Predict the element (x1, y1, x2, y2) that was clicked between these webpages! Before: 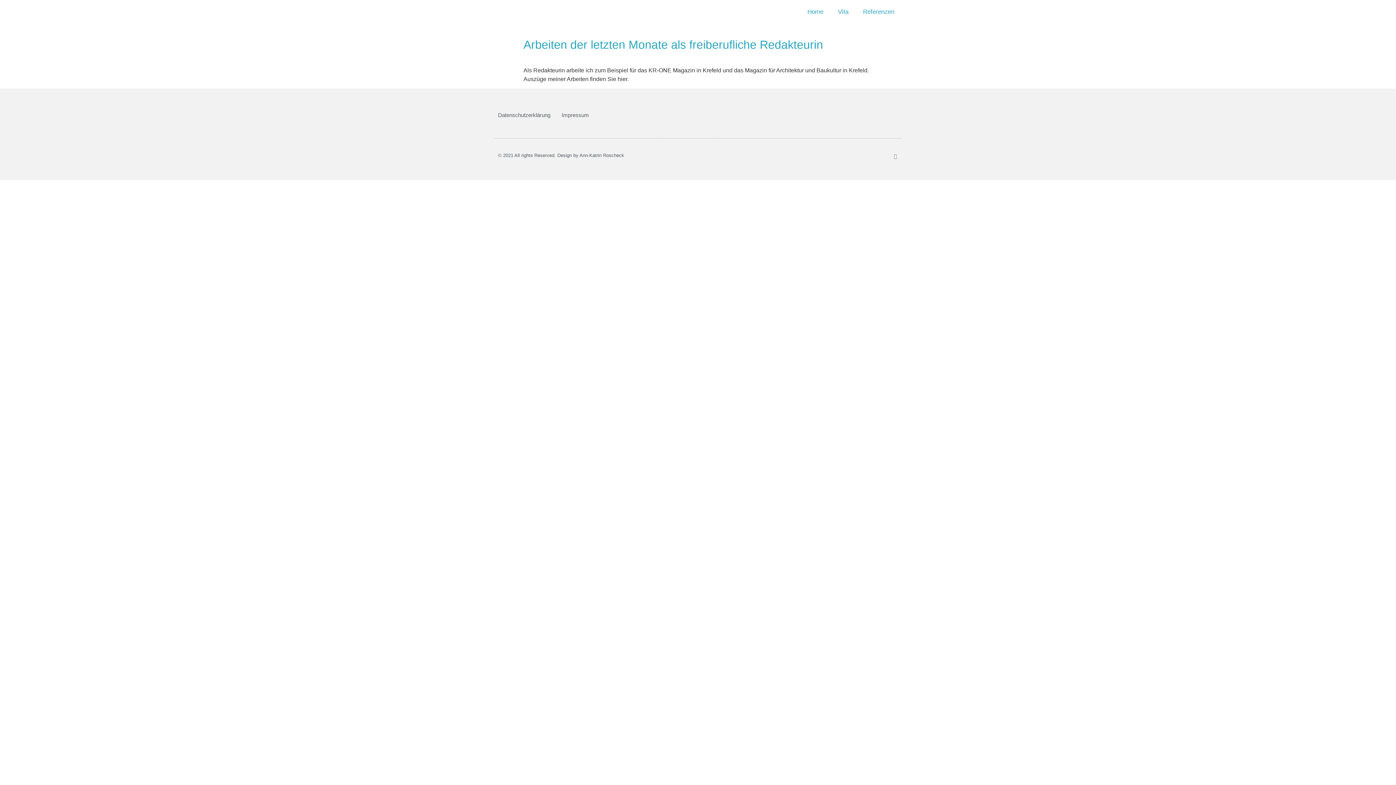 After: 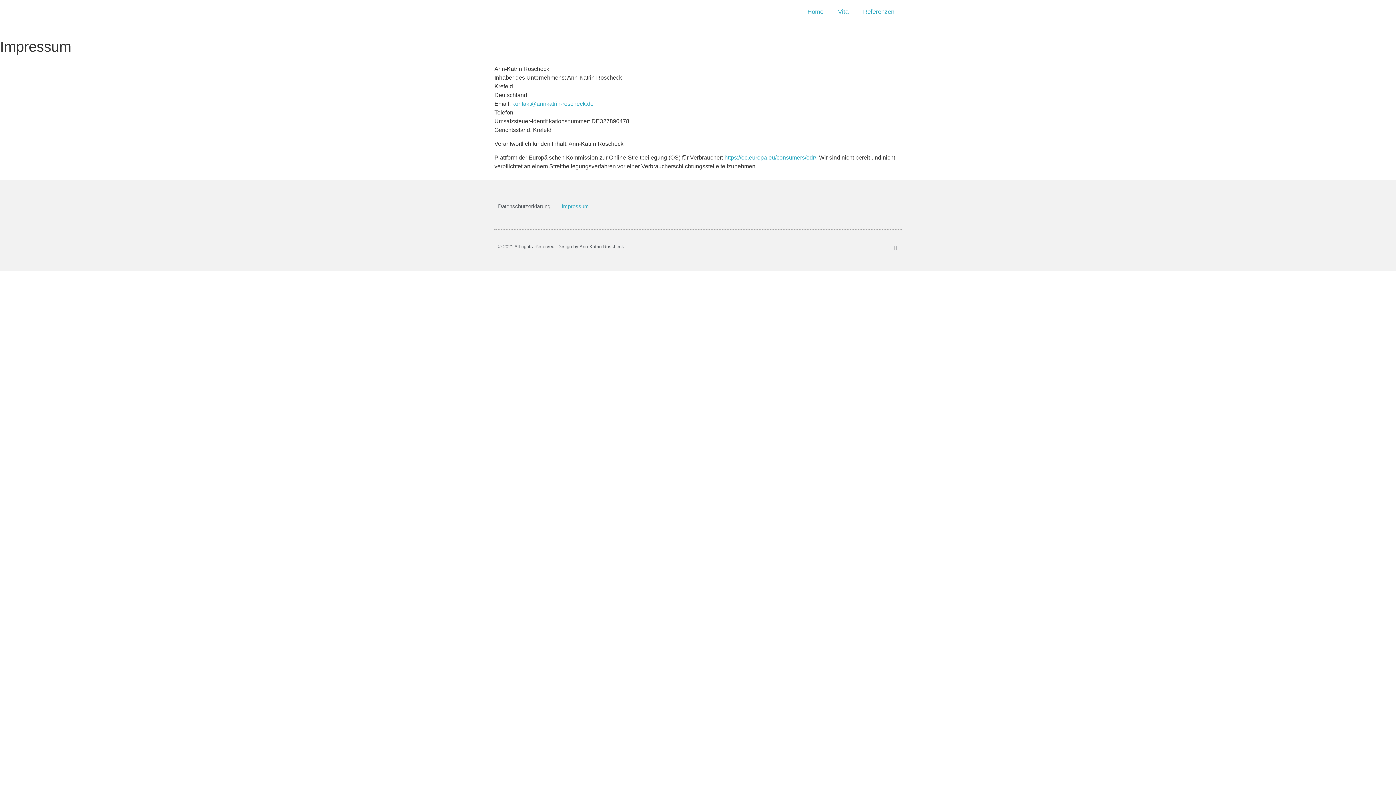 Action: bbox: (561, 106, 589, 123) label: Impressum